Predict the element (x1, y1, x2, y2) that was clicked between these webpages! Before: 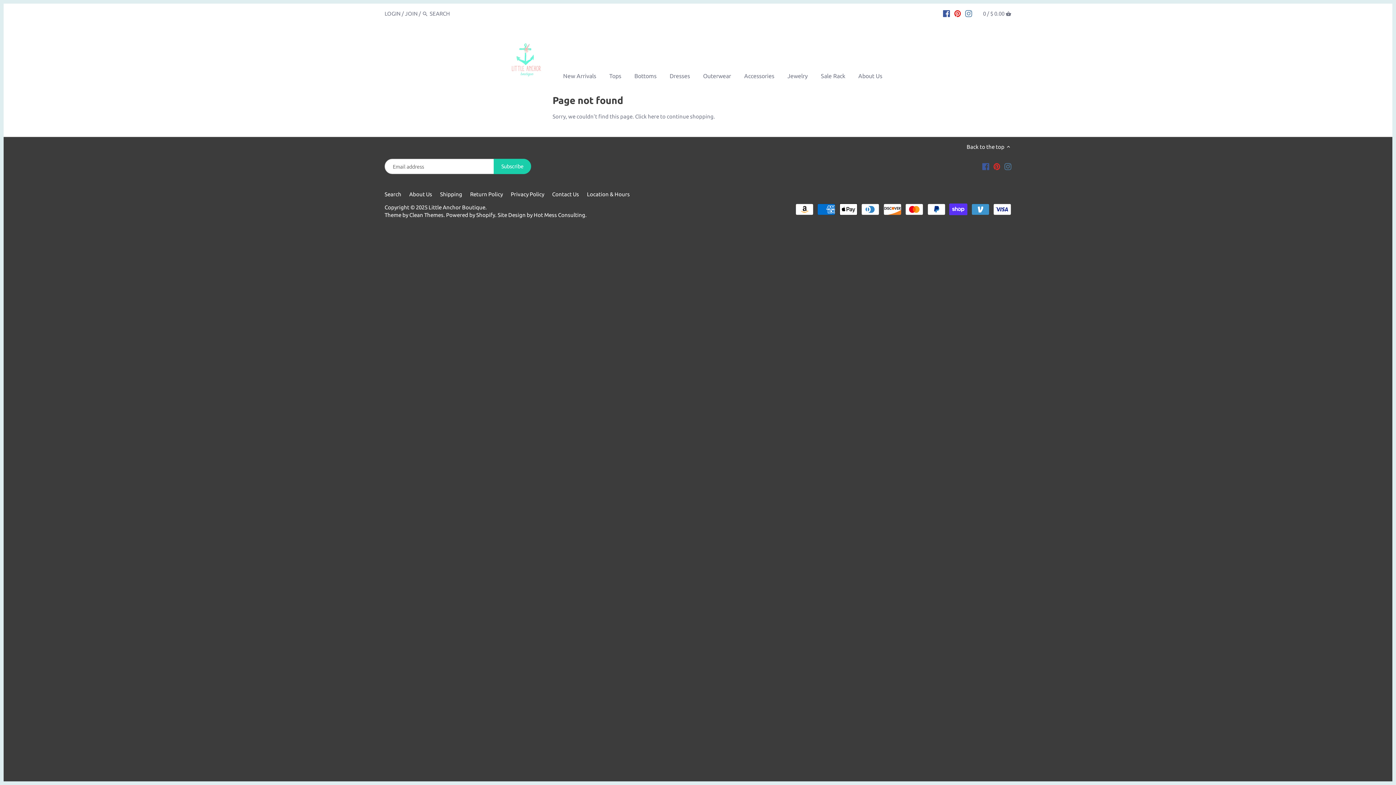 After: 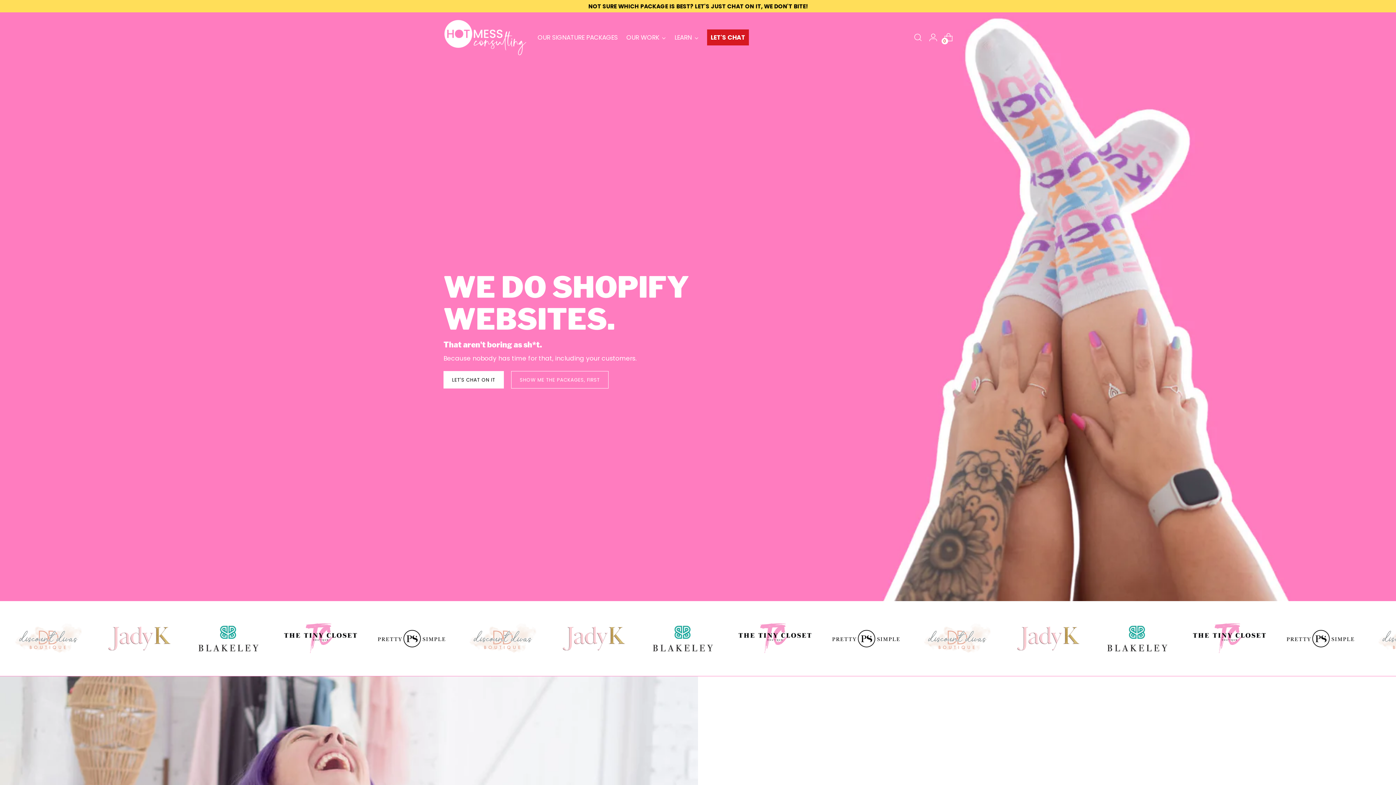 Action: bbox: (533, 212, 586, 218) label: Hot Mess Consulting.